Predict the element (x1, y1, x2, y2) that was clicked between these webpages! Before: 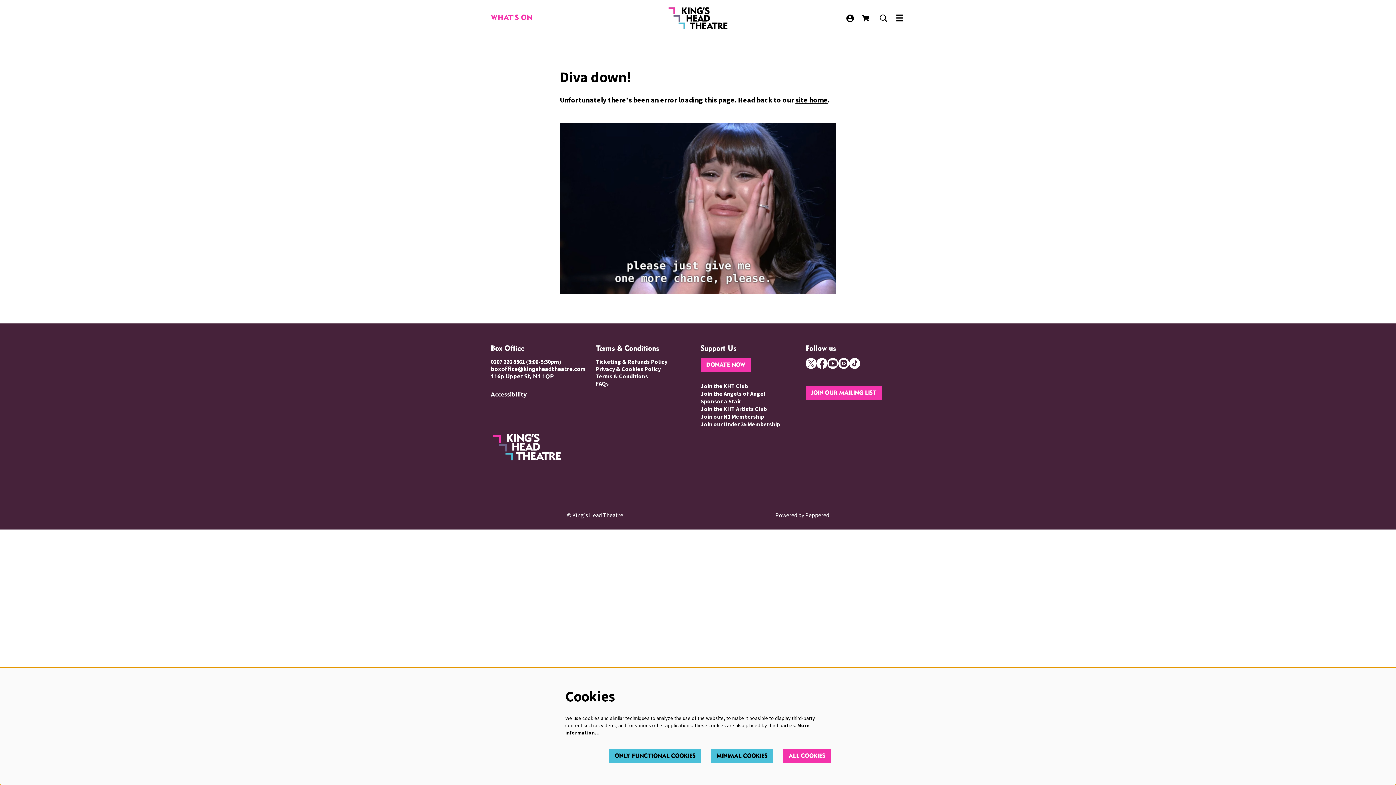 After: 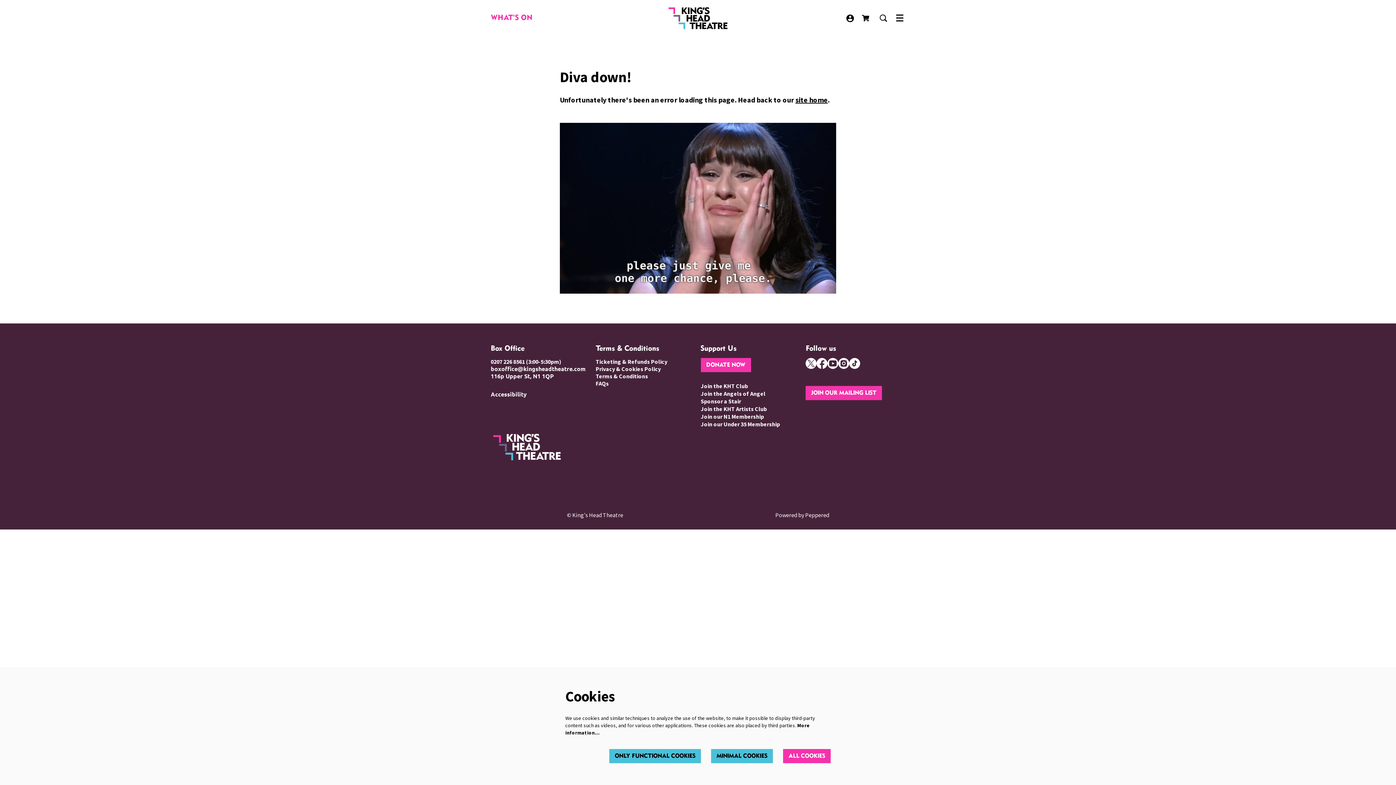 Action: label: instagram bbox: (838, 358, 849, 369)